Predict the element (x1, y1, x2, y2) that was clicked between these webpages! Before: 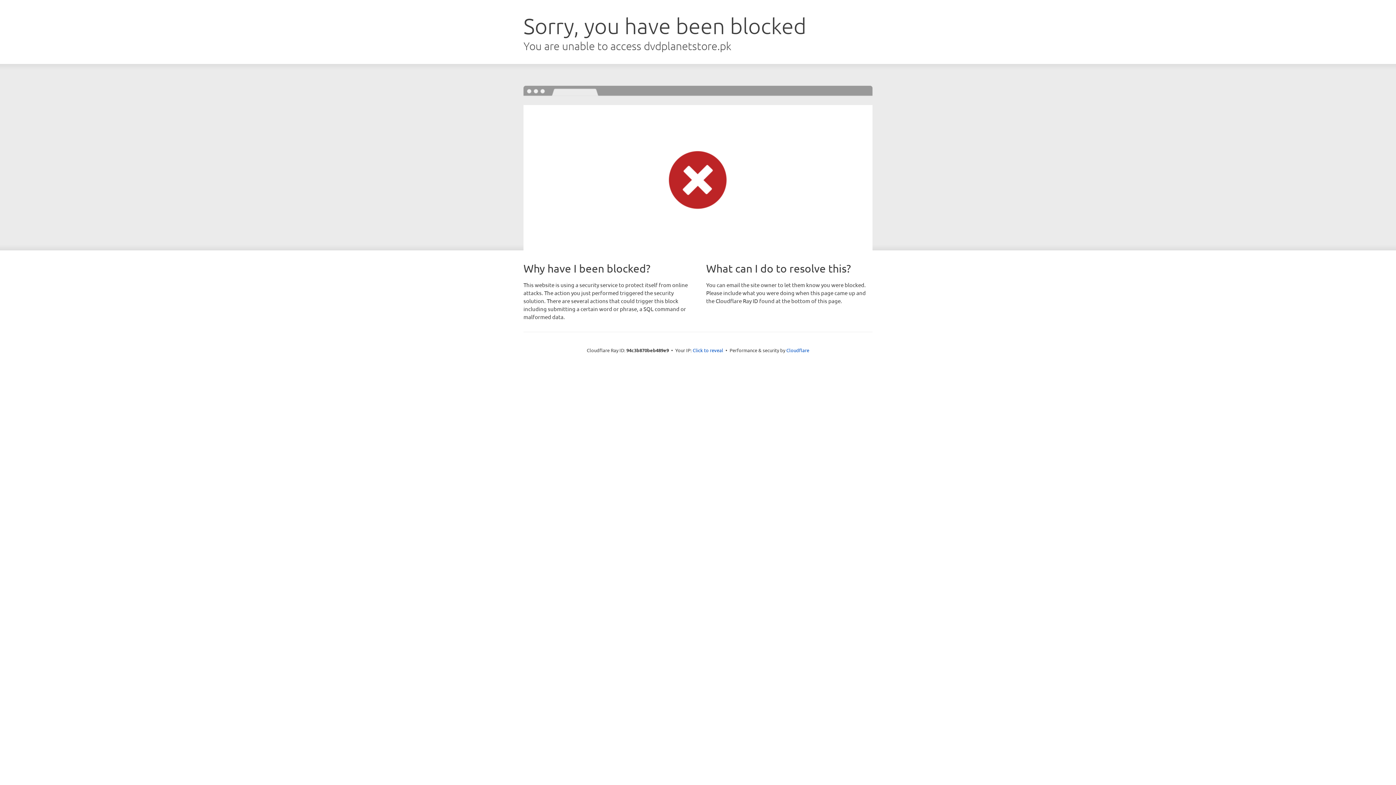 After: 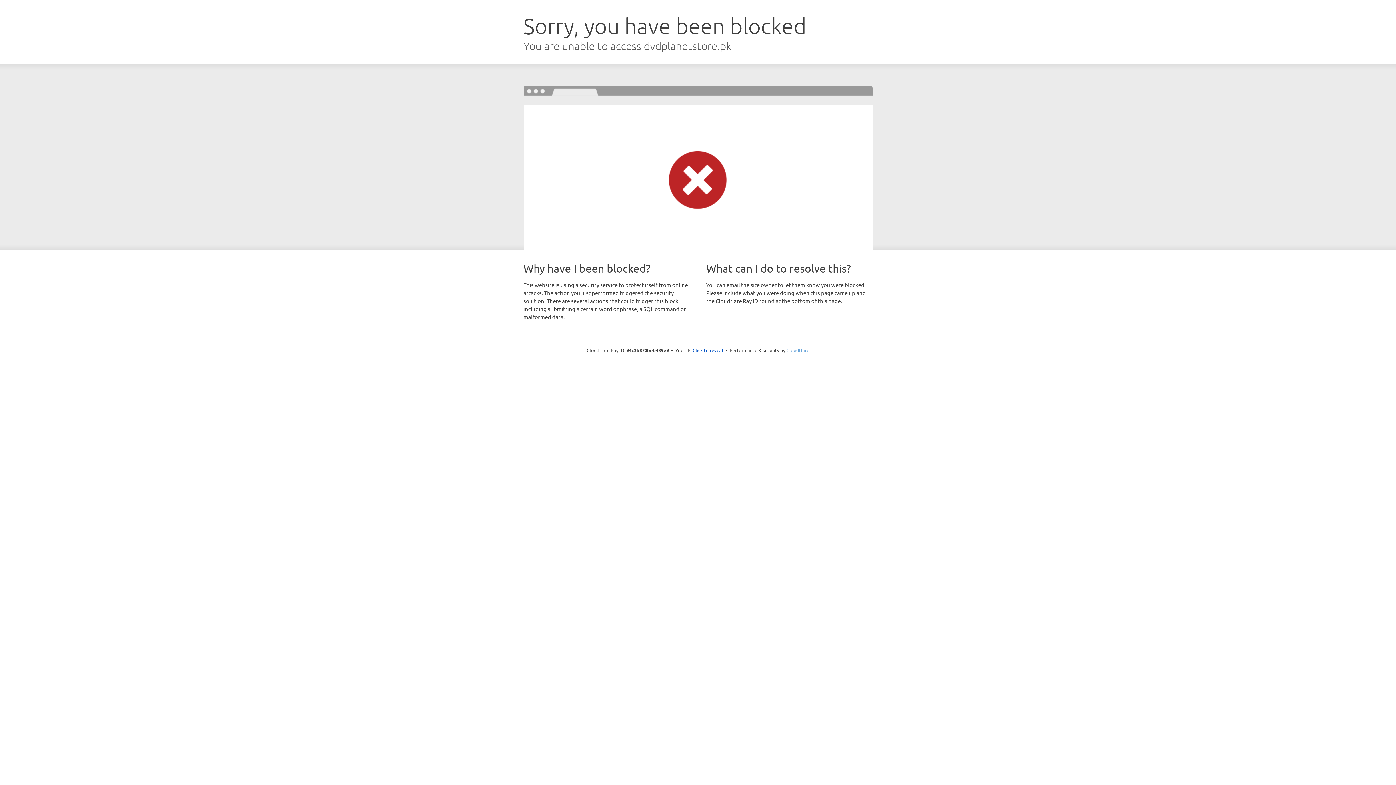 Action: bbox: (786, 347, 809, 353) label: Cloudflare